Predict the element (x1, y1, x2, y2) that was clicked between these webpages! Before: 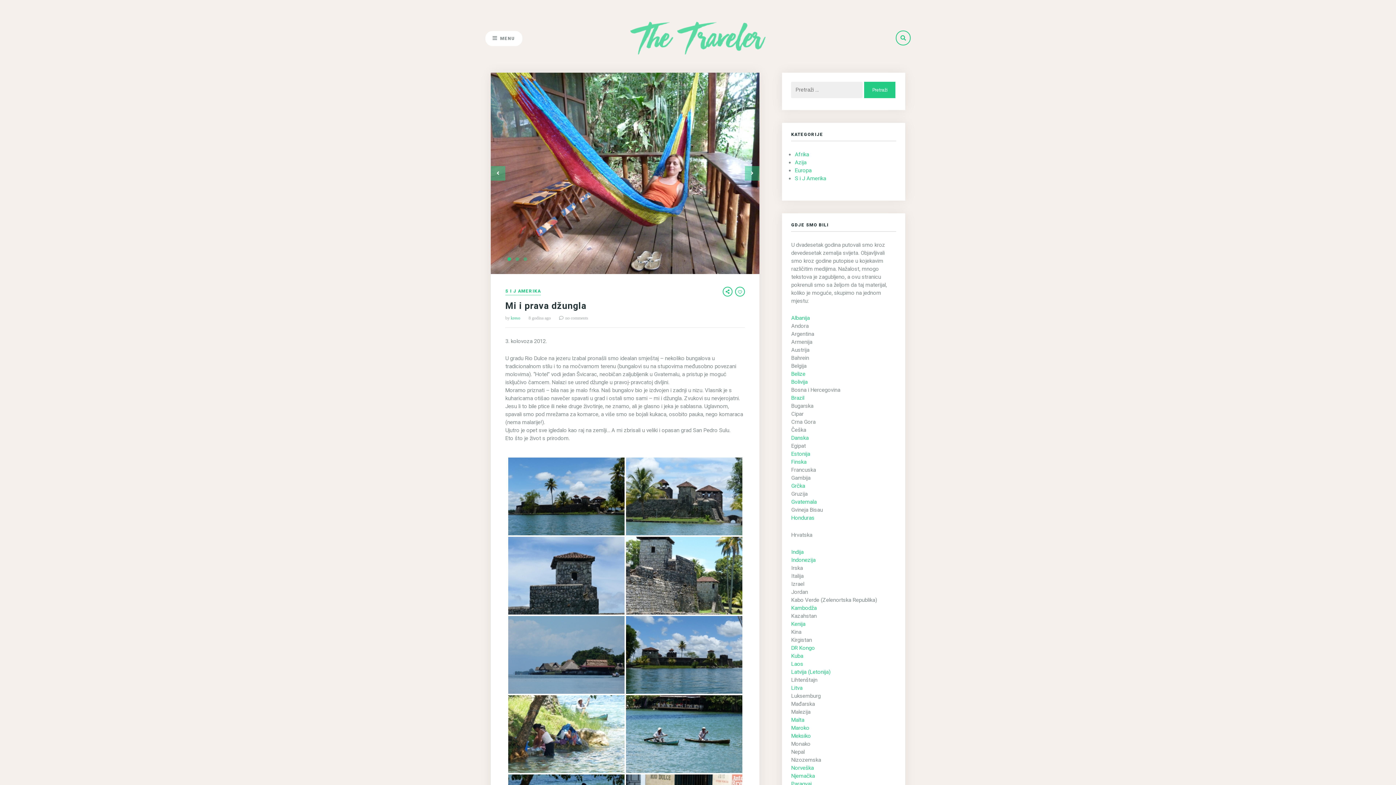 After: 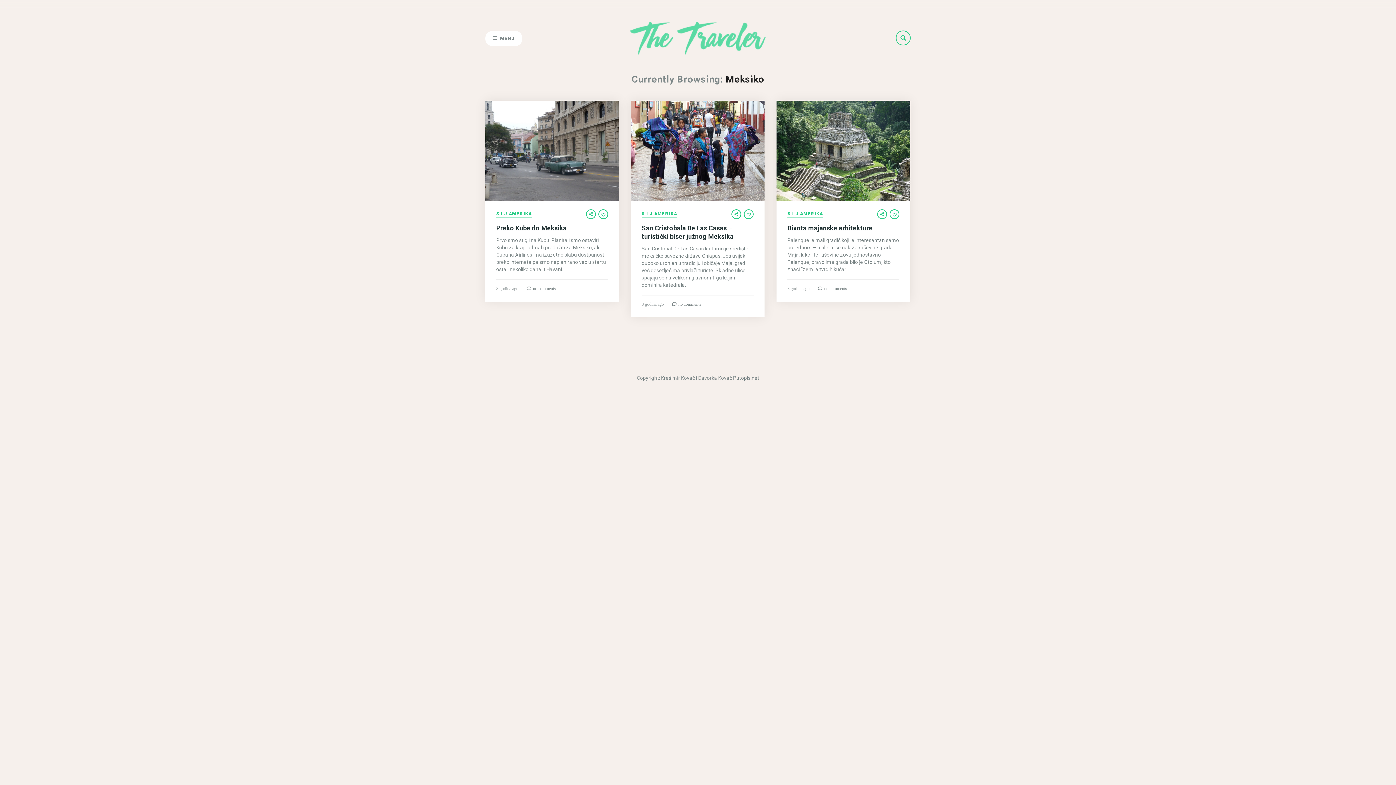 Action: bbox: (791, 733, 811, 739) label: Meksiko